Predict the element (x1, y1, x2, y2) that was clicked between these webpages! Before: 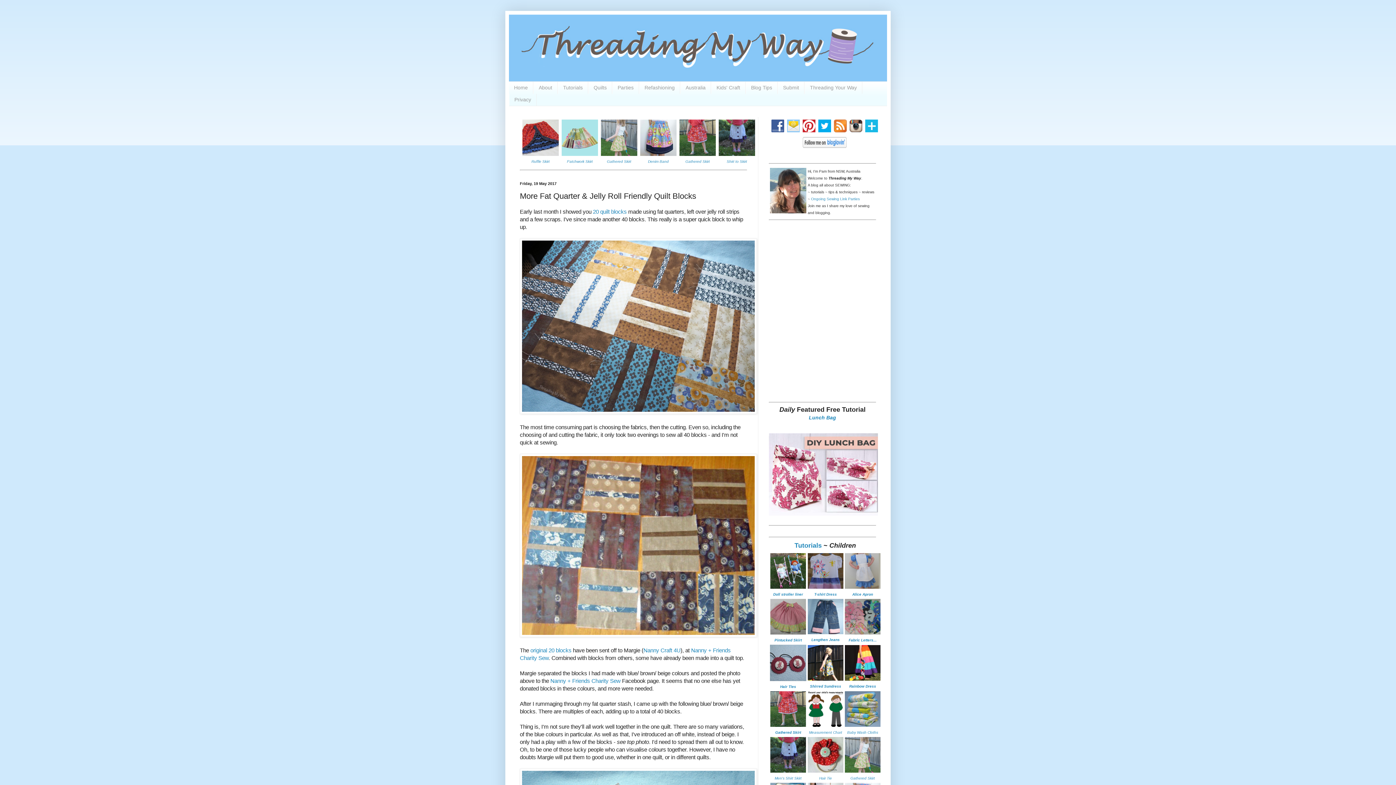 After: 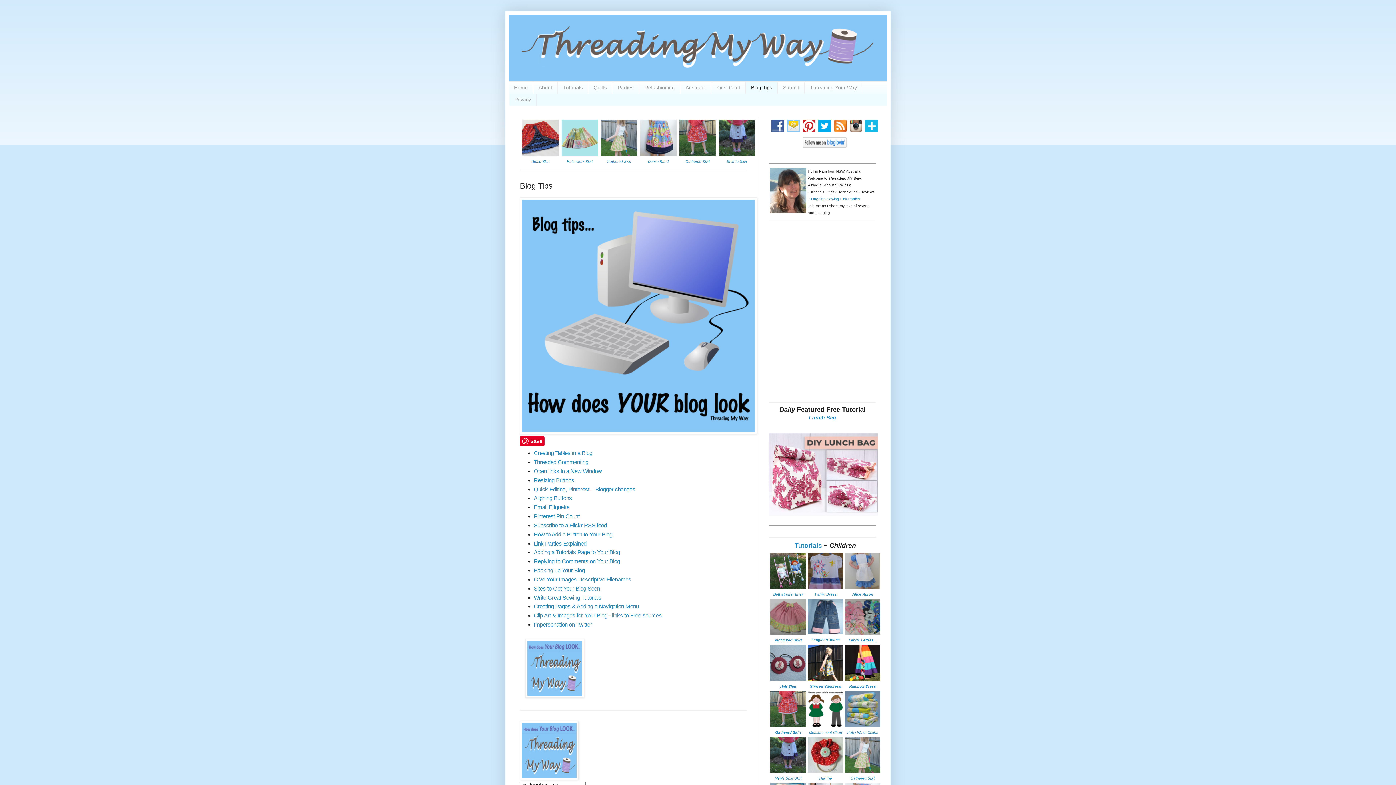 Action: bbox: (745, 81, 777, 93) label: Blog Tips